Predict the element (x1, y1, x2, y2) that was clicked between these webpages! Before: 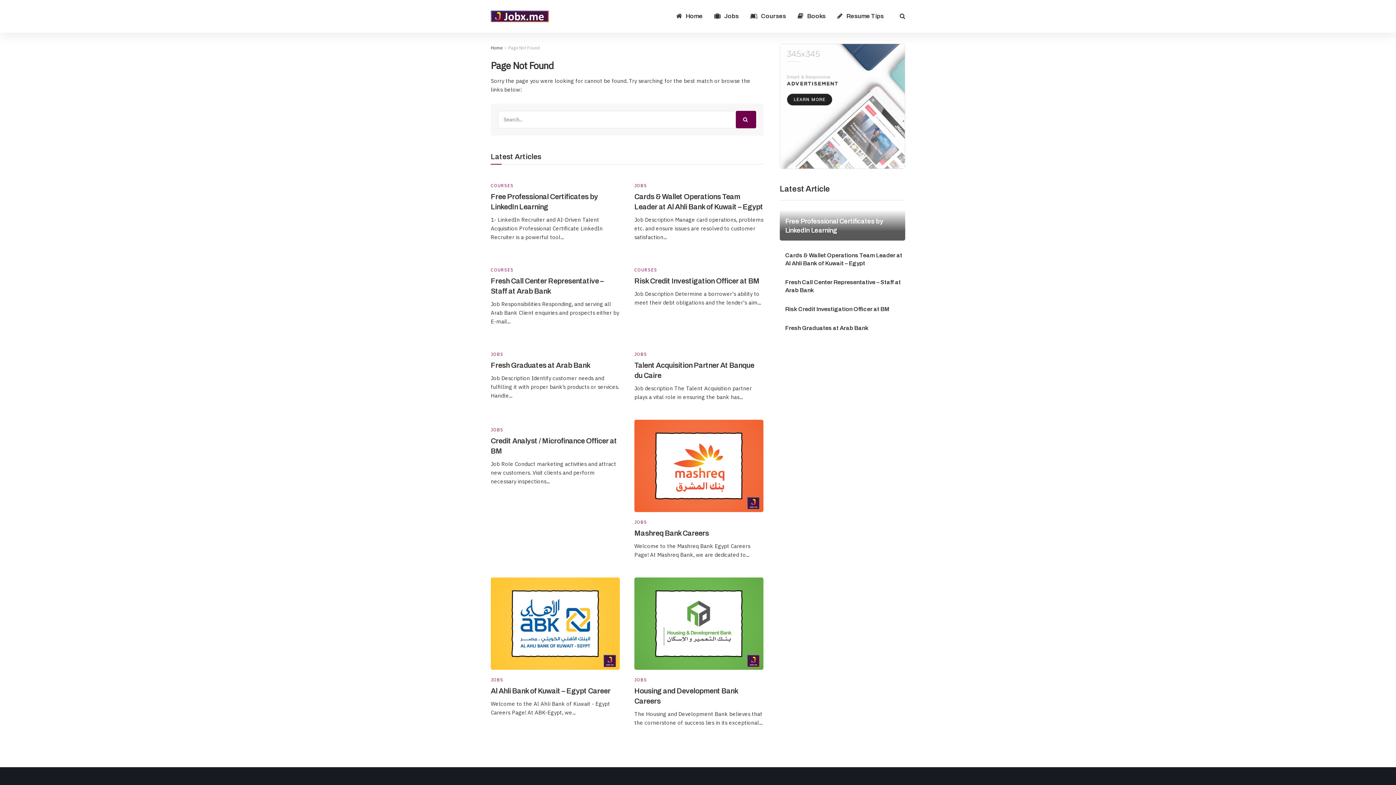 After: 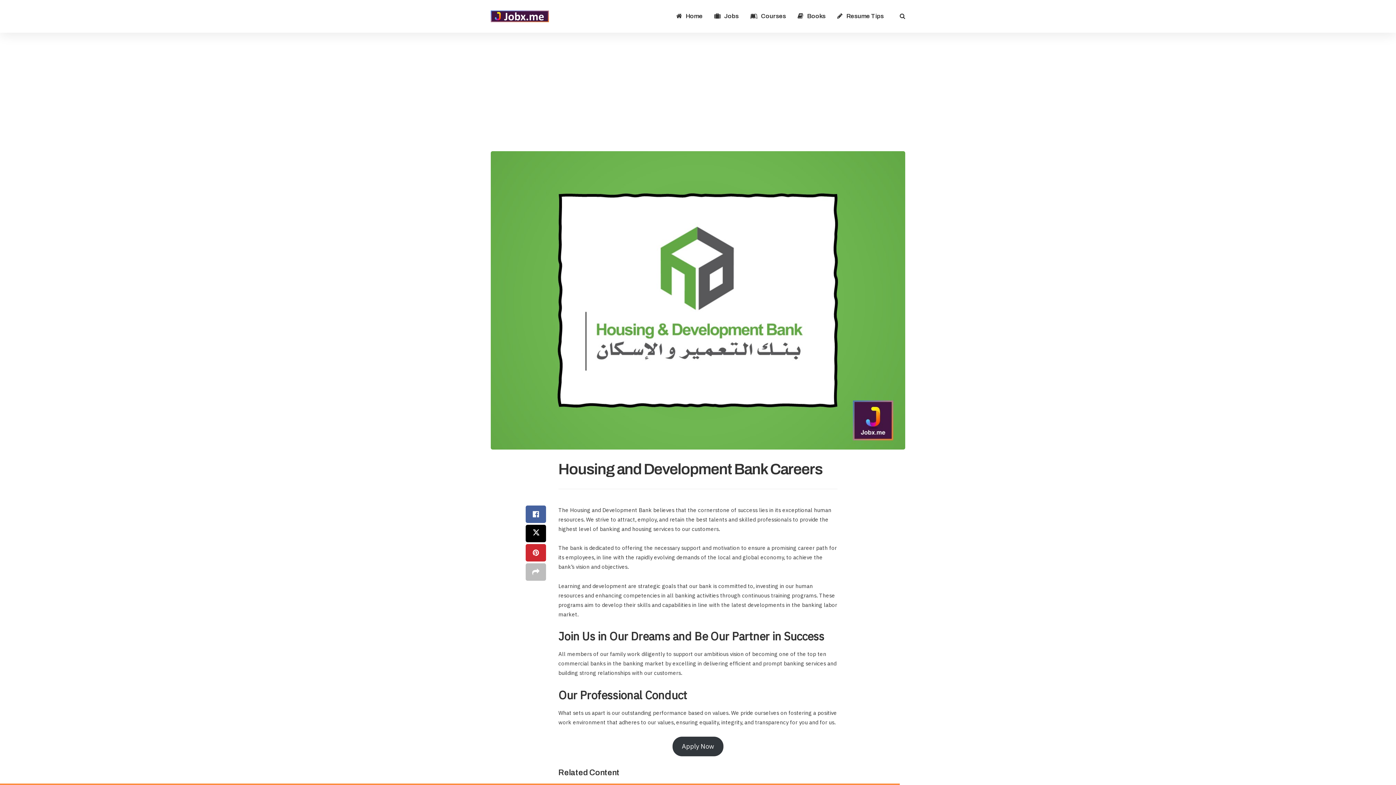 Action: bbox: (634, 577, 763, 670)